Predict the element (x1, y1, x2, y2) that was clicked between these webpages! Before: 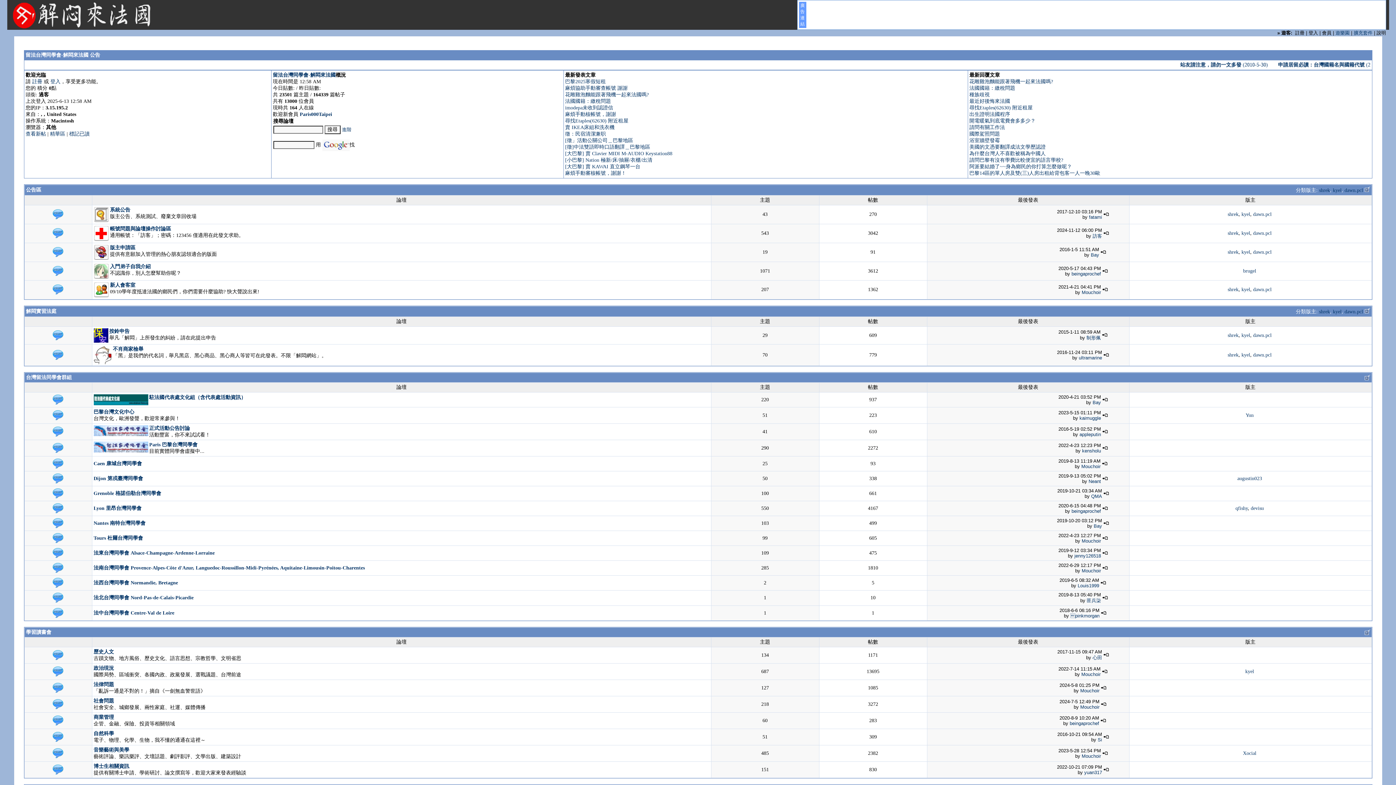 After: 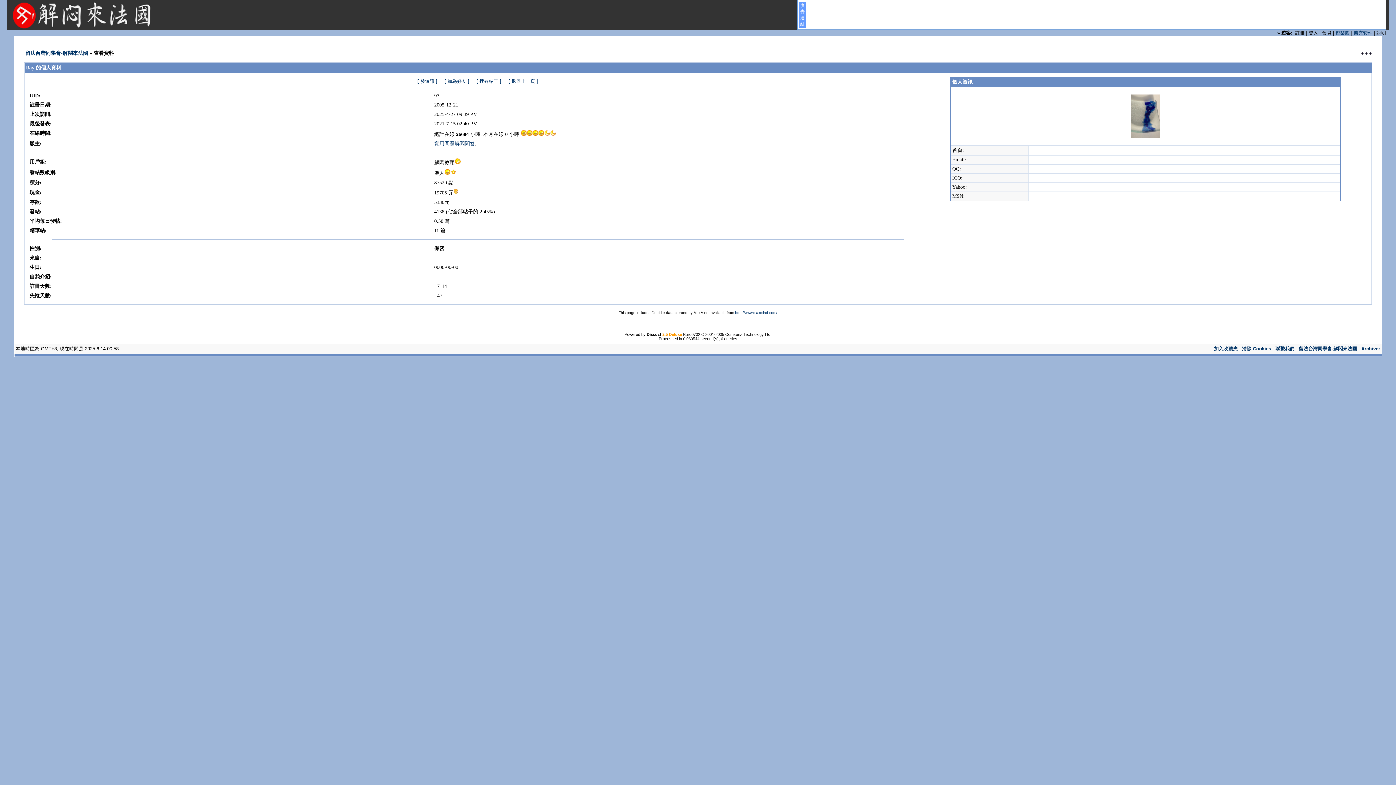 Action: bbox: (1094, 523, 1102, 529) label: Bay